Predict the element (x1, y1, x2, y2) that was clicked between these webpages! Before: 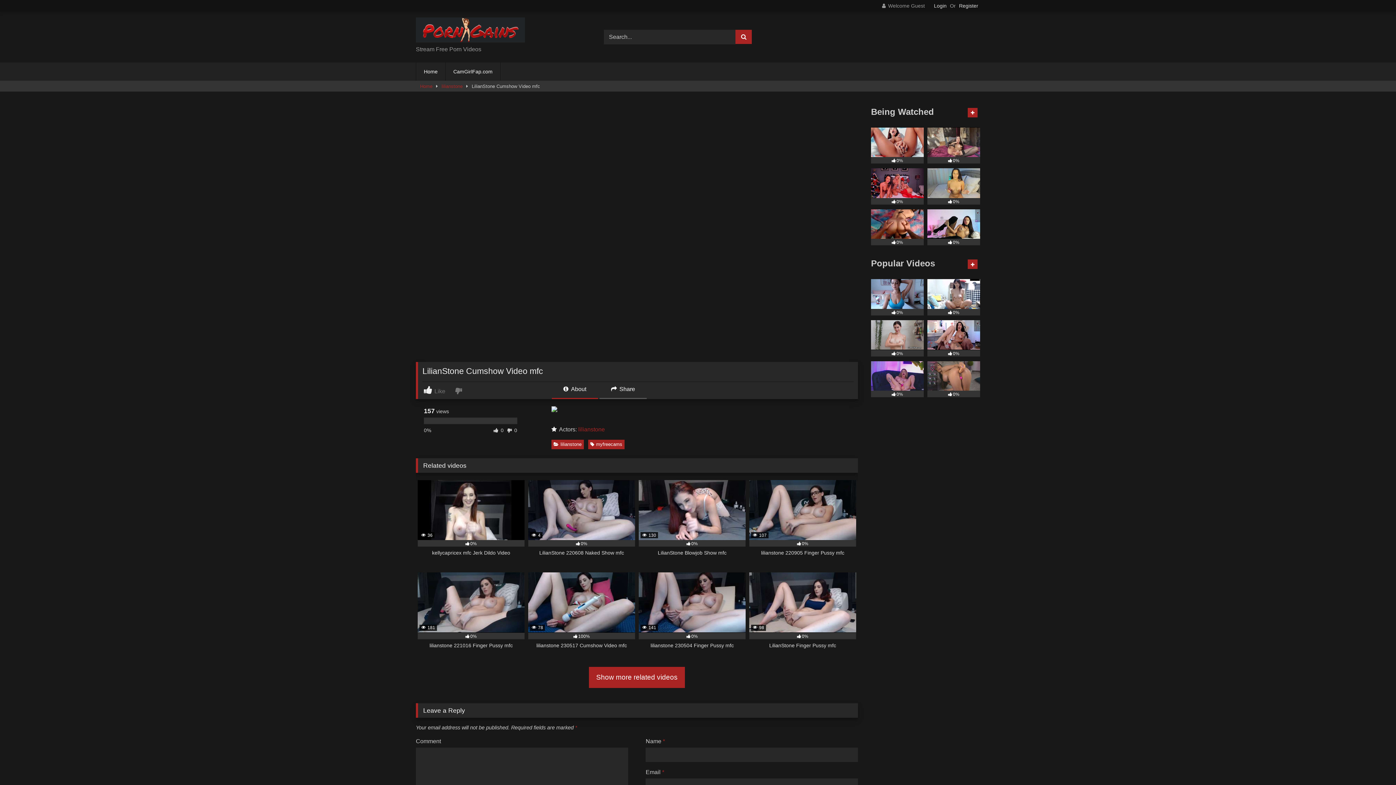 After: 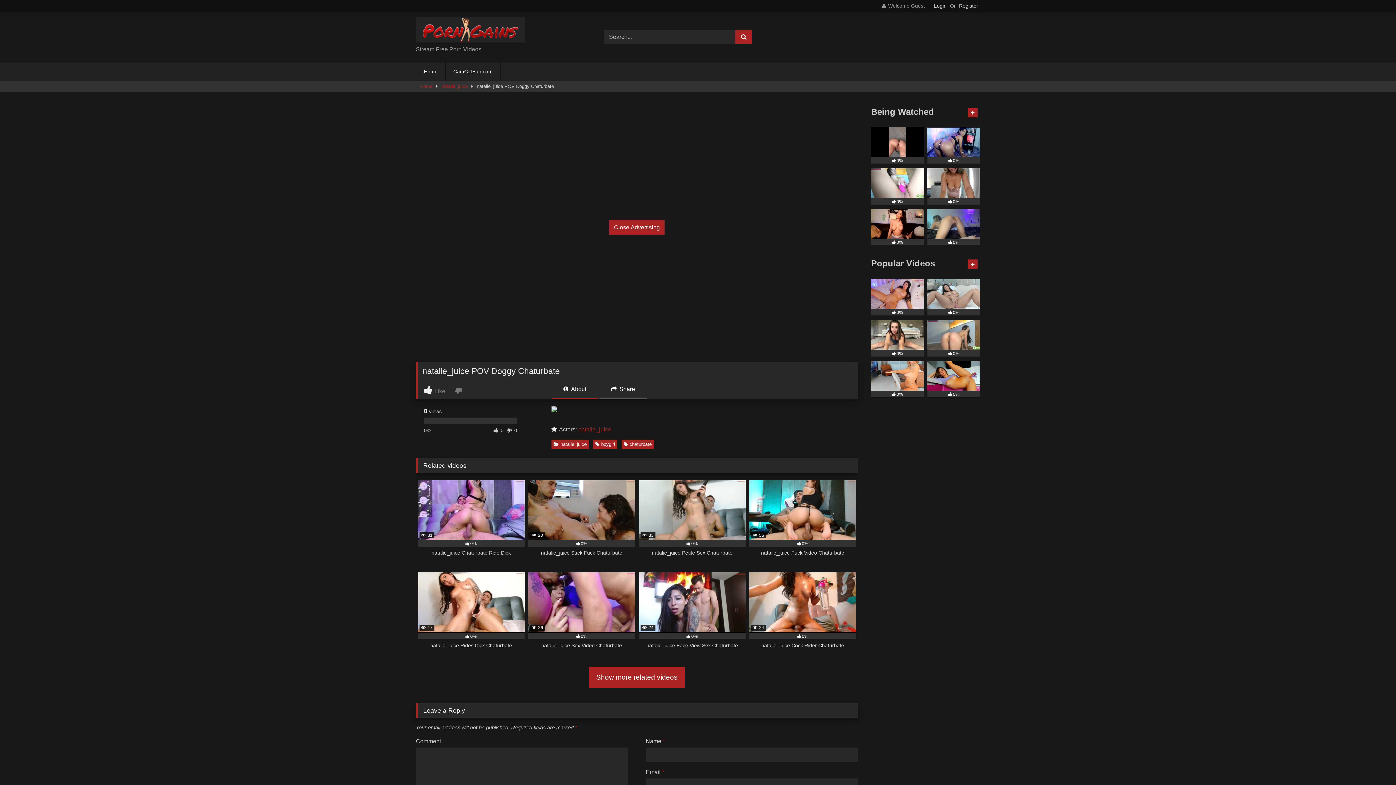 Action: label: 0% bbox: (871, 209, 924, 245)